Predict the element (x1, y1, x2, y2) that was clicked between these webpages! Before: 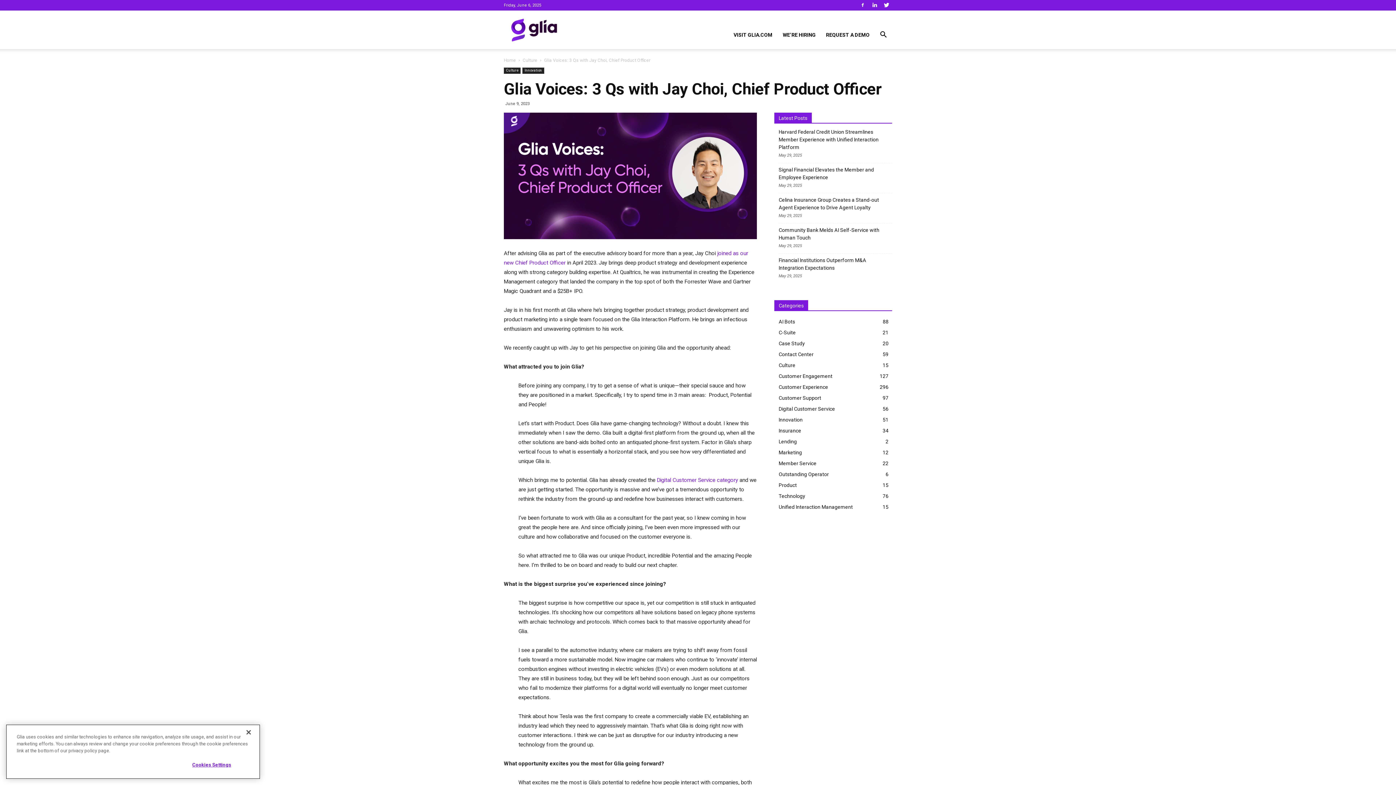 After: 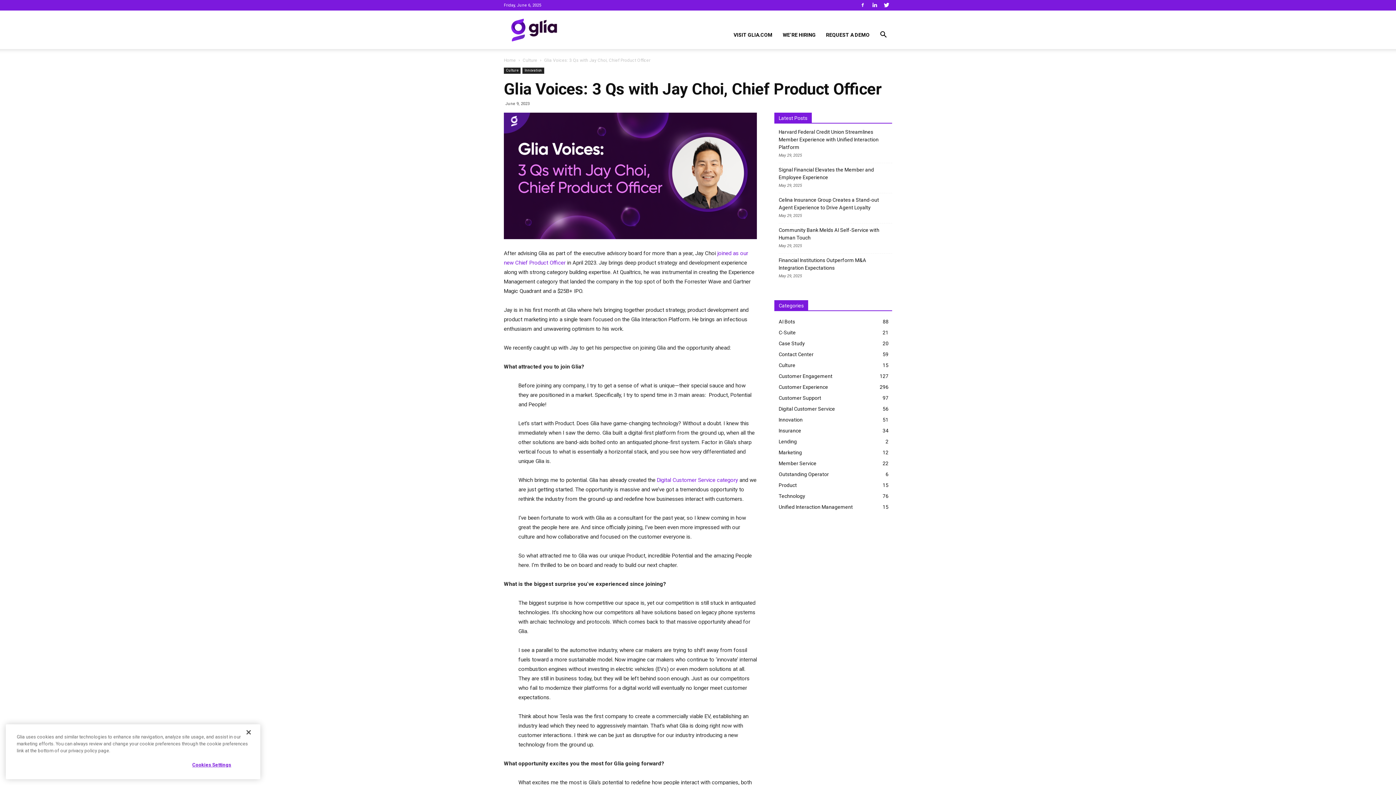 Action: bbox: (881, 0, 892, 10)